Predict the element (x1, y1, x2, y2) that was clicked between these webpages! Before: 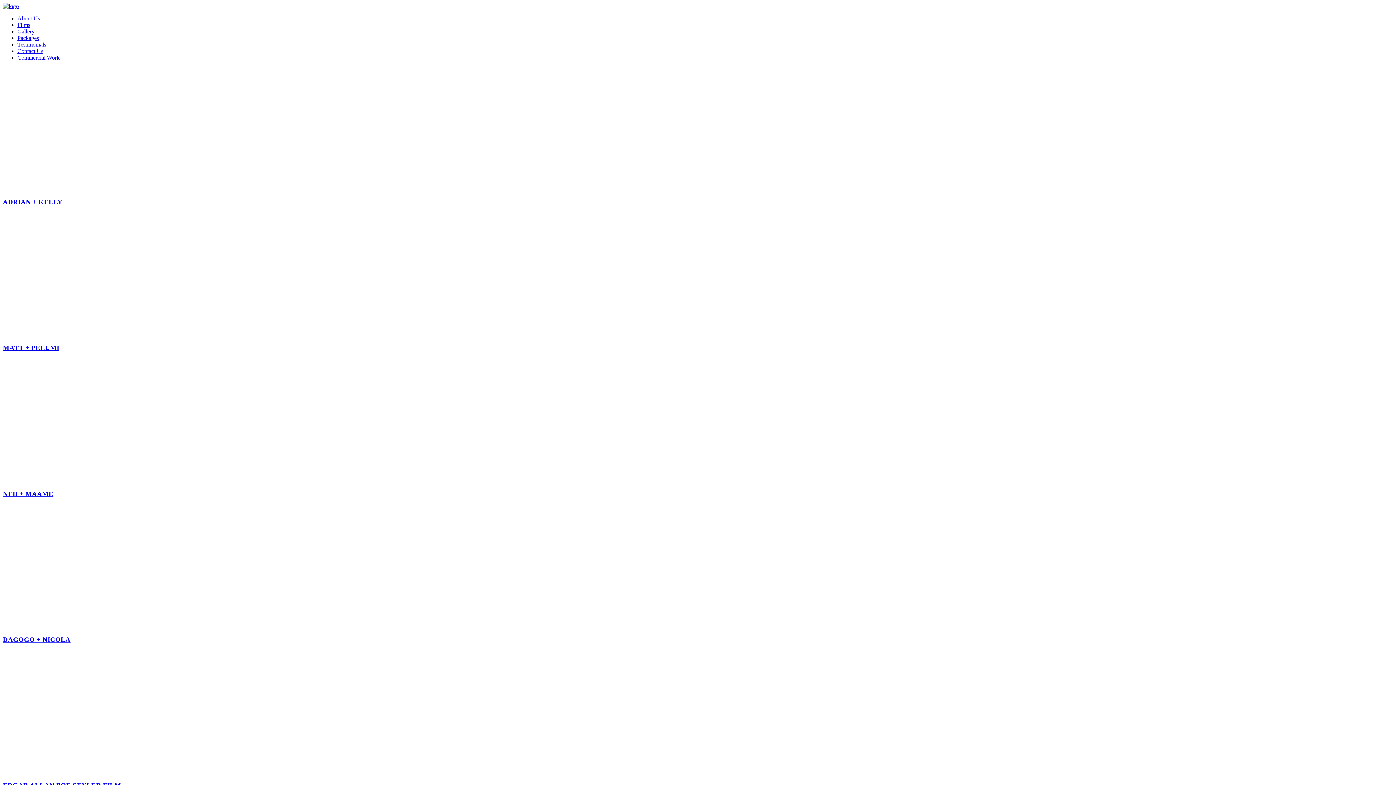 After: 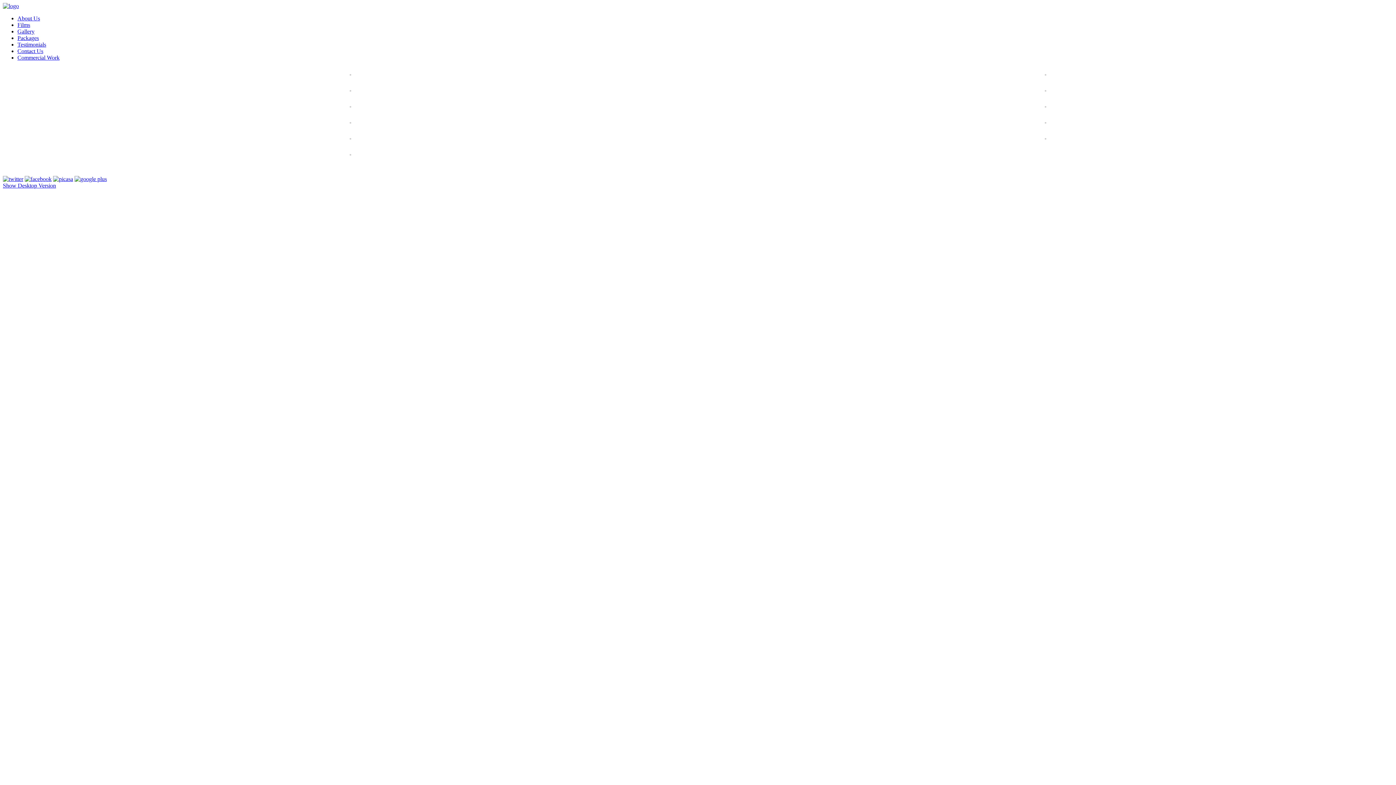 Action: label: Gallery bbox: (17, 28, 34, 34)